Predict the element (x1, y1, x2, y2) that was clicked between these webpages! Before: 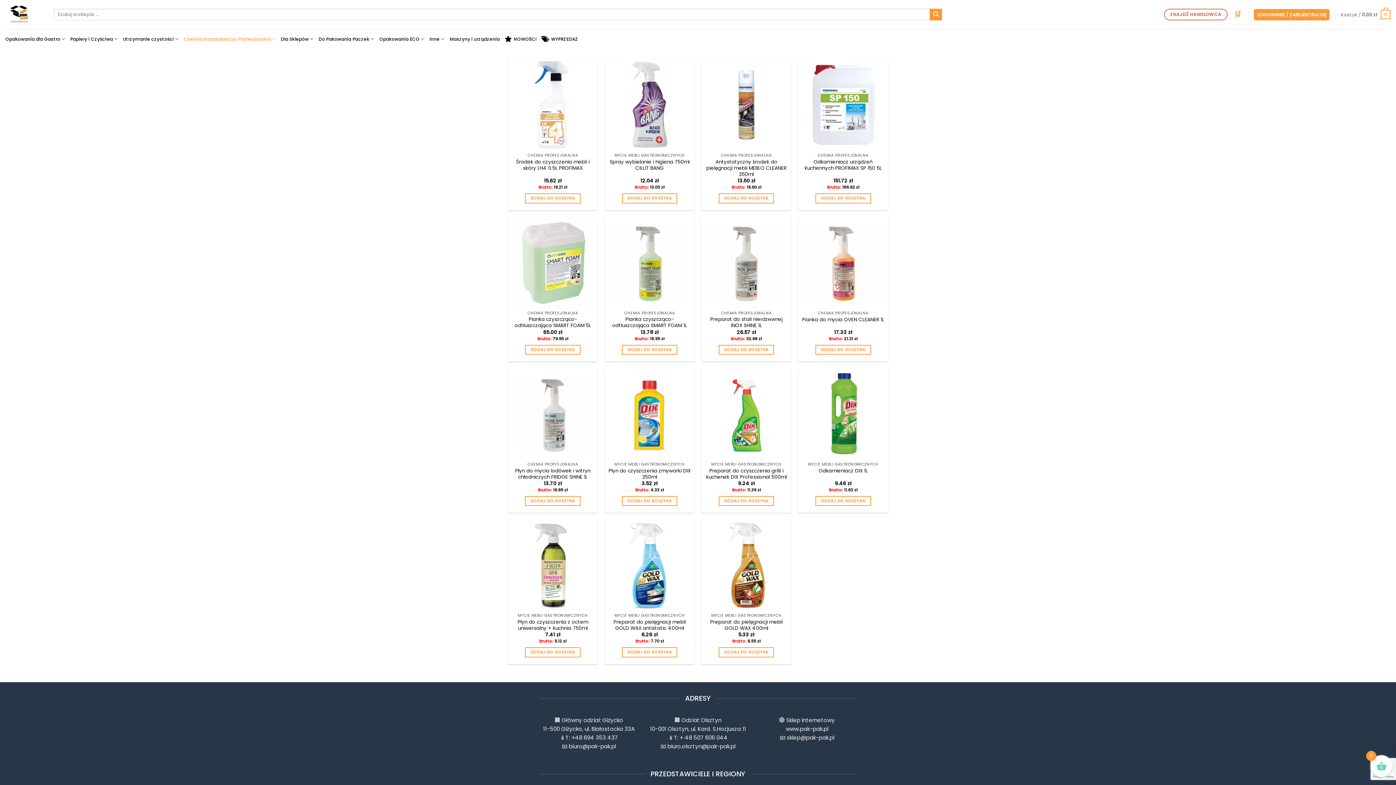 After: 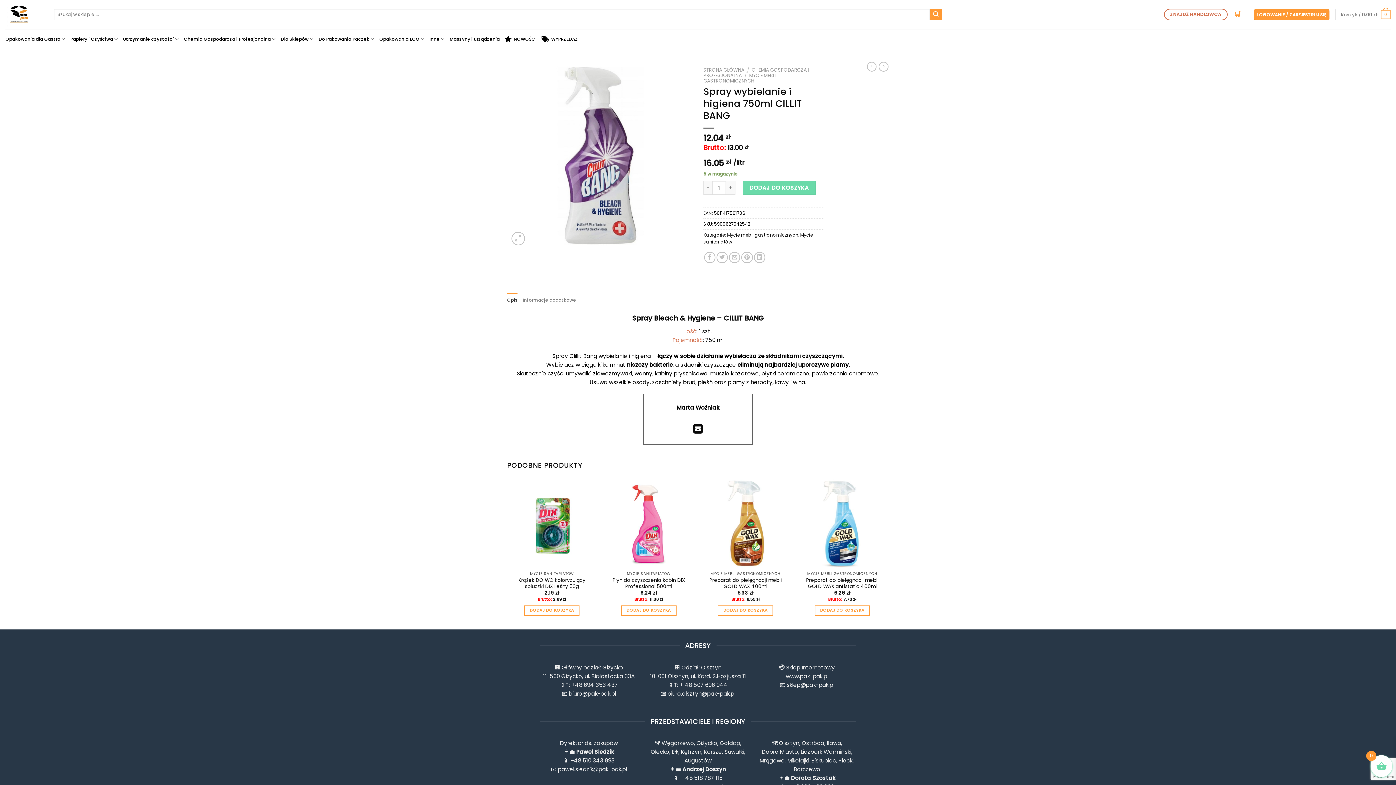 Action: label: Spray wybielanie i higiena 750ml CILLIT BANG bbox: (604, 60, 694, 149)